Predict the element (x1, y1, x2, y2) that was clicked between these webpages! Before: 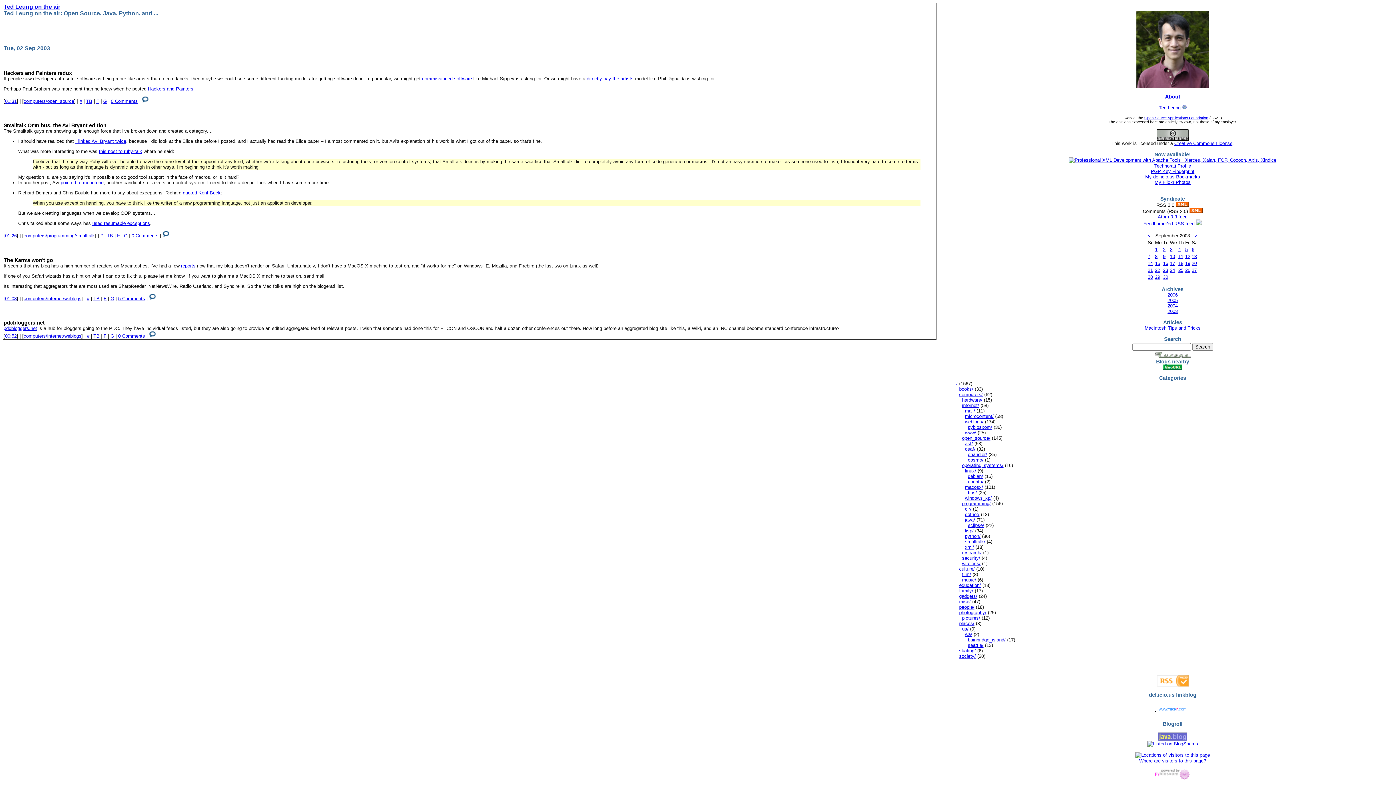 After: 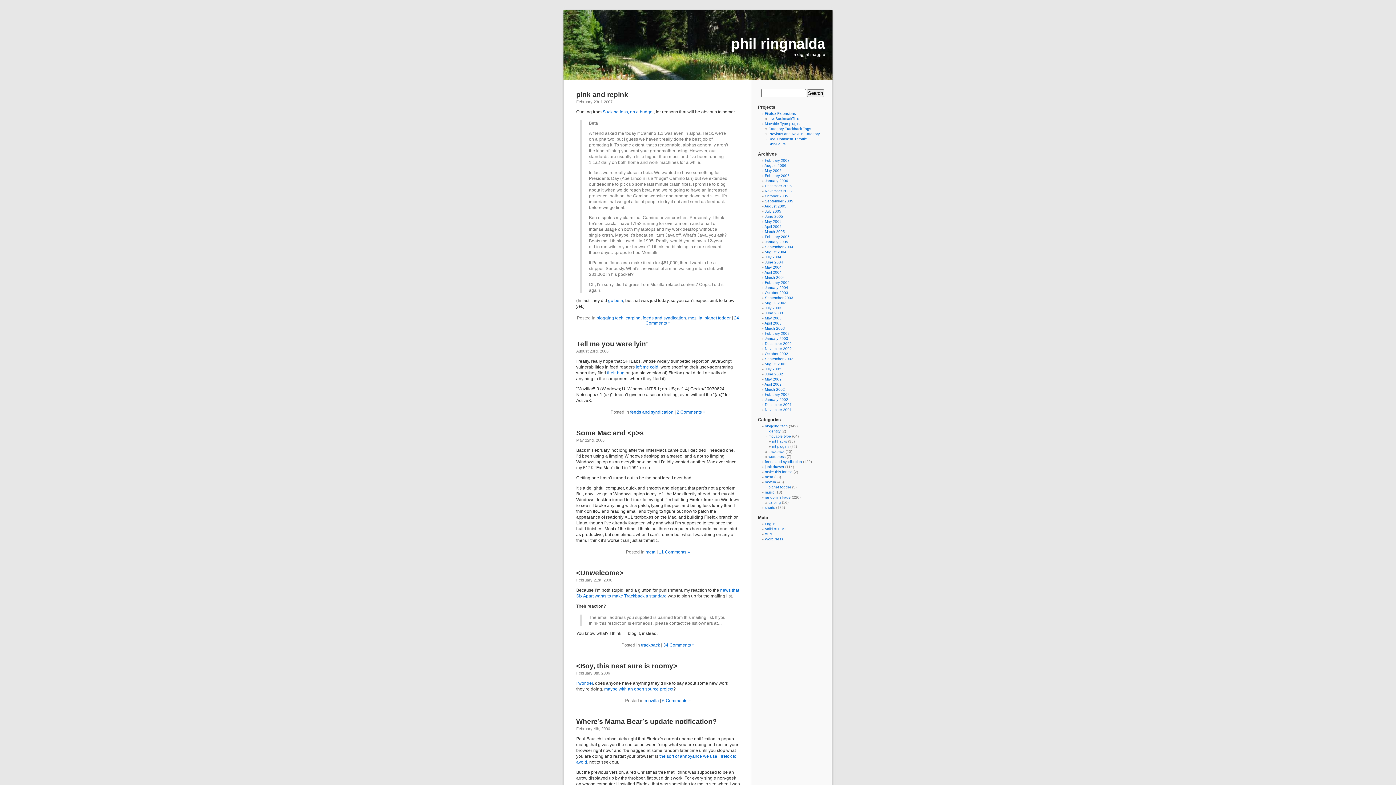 Action: bbox: (586, 76, 633, 81) label: directly pay the artists